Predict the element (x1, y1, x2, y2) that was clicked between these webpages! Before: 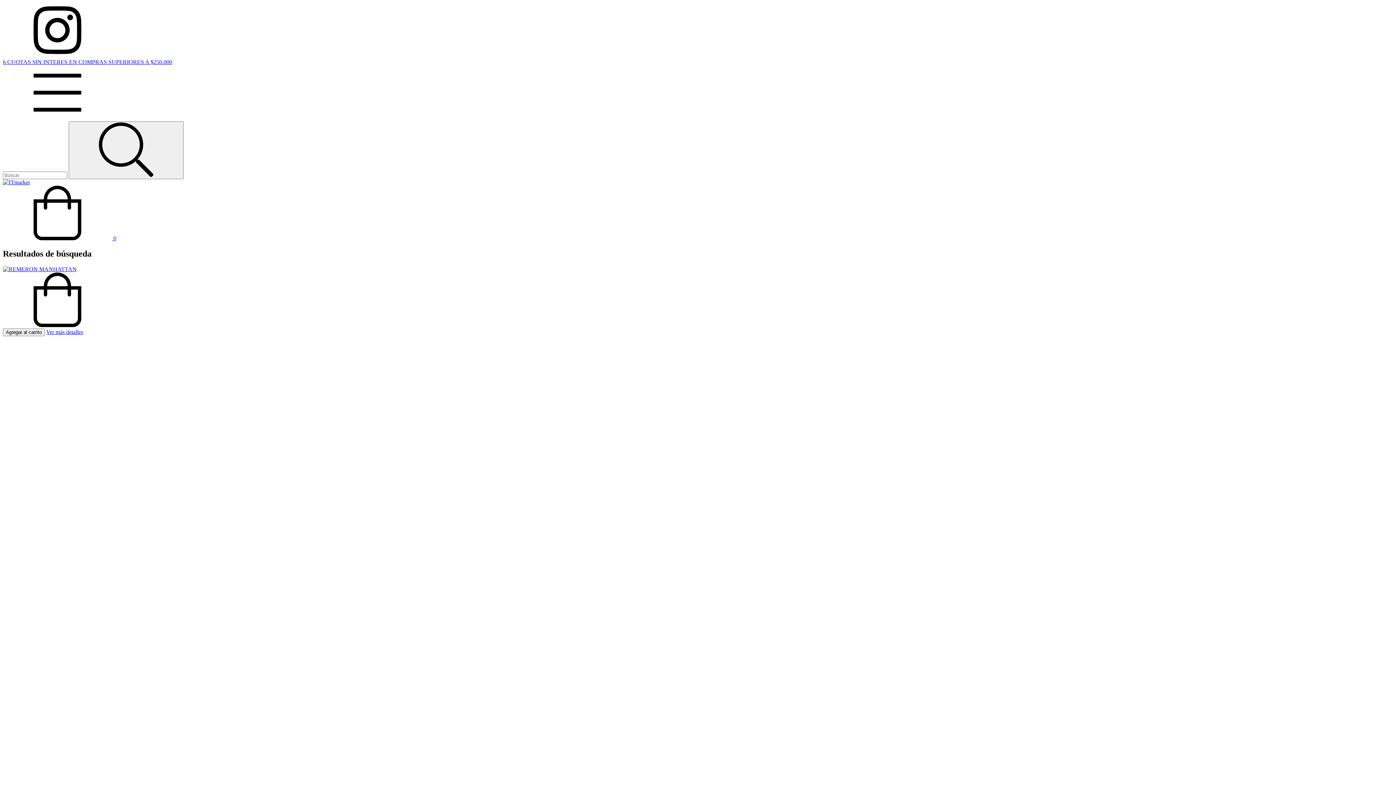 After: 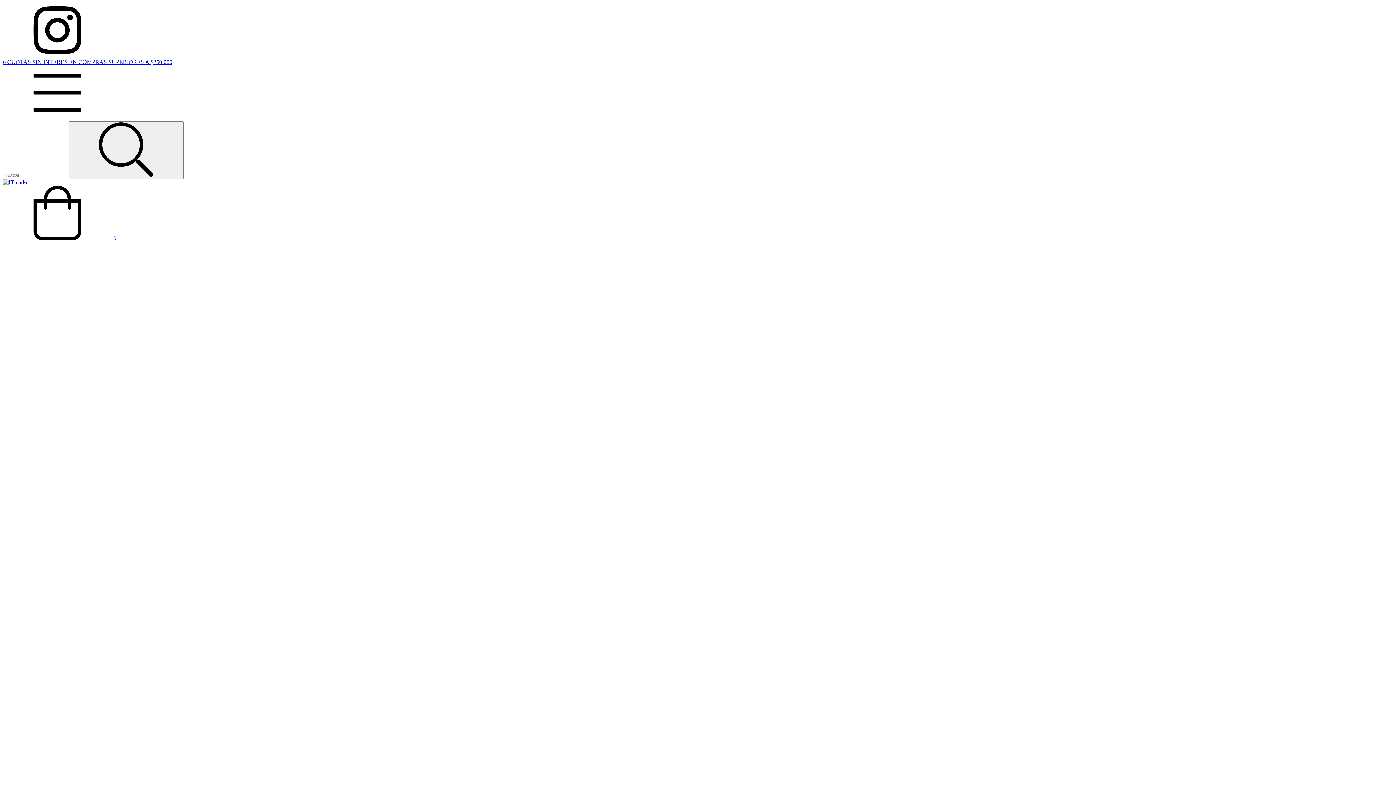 Action: label: REMERON MANHATTAN bbox: (2, 266, 76, 272)